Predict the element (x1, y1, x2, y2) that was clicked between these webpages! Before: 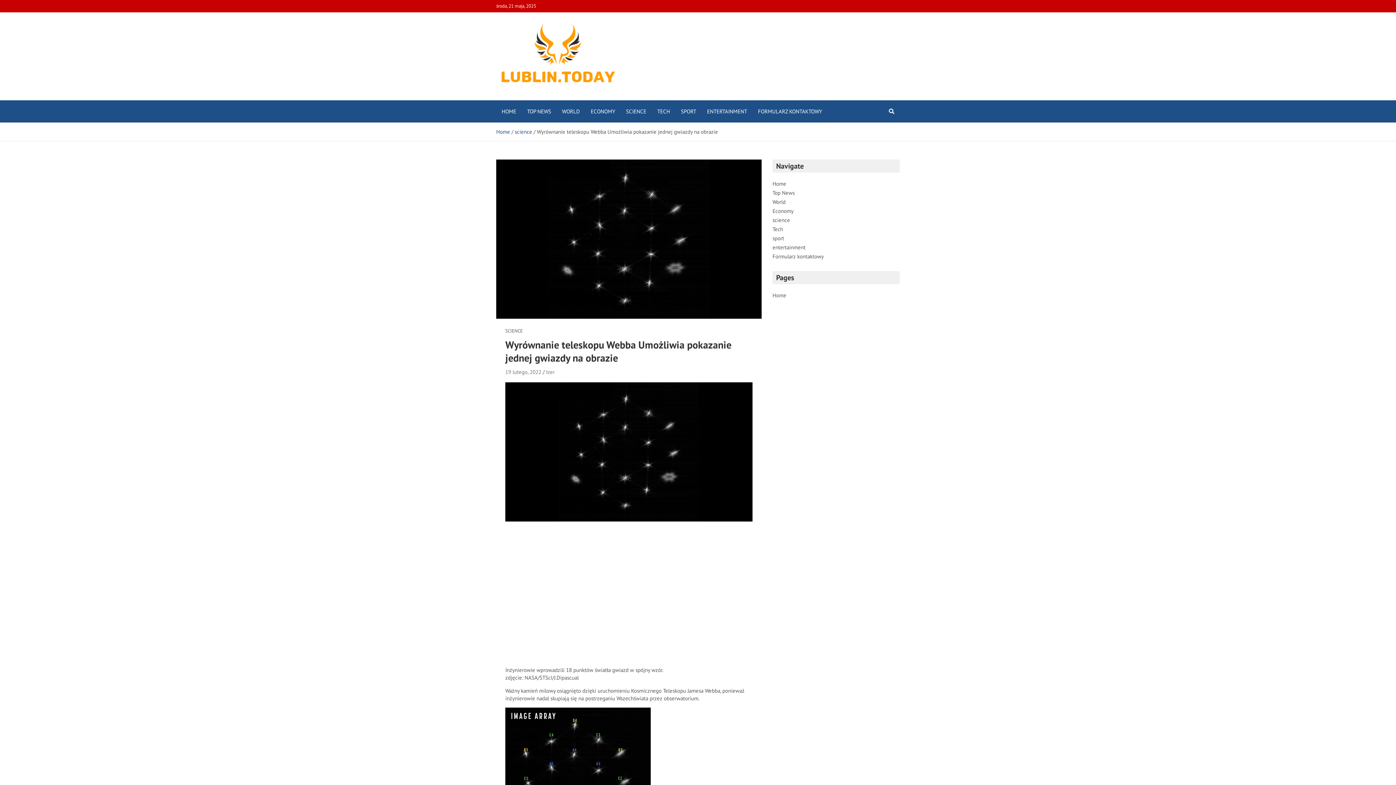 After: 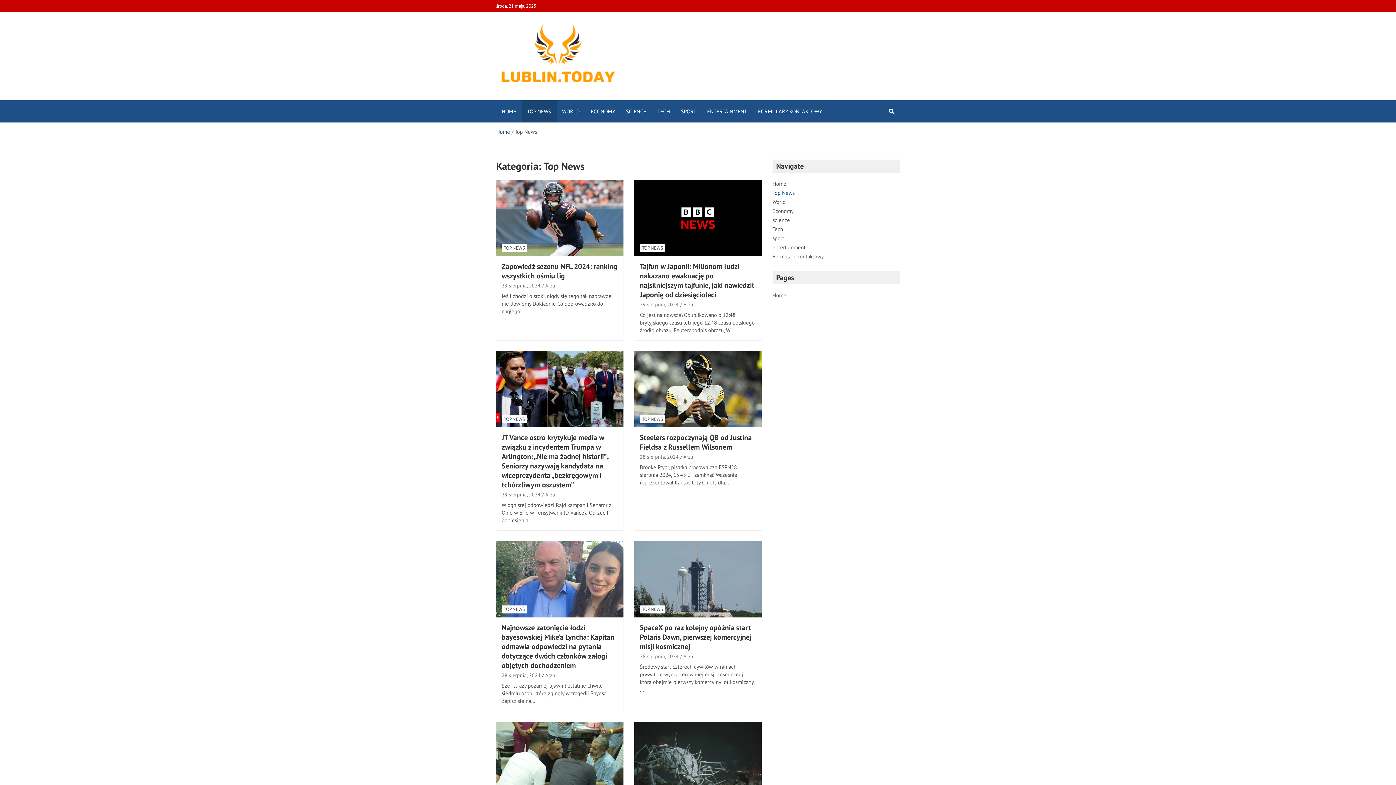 Action: bbox: (521, 100, 556, 122) label: TOP NEWS